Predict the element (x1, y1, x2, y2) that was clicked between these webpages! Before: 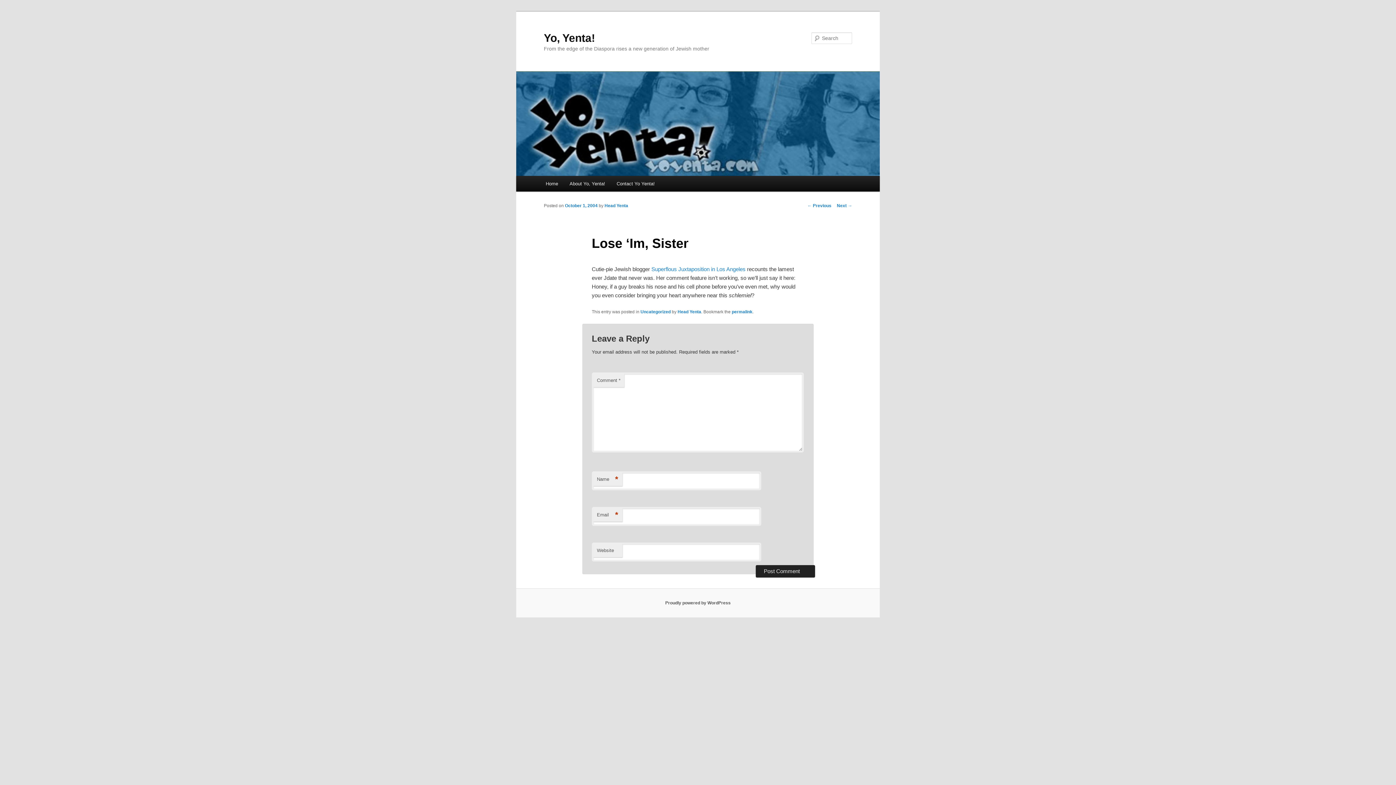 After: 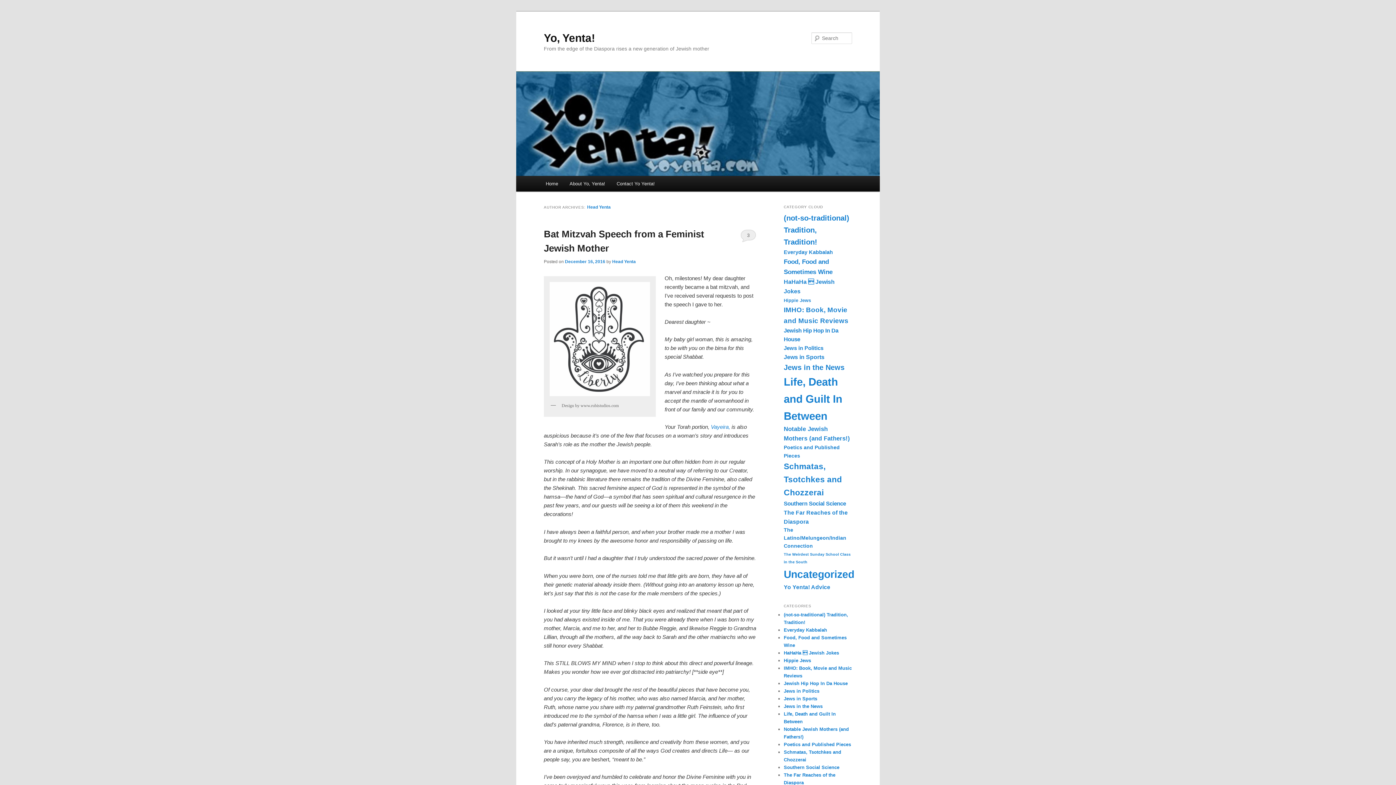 Action: bbox: (604, 203, 628, 208) label: Head Yenta